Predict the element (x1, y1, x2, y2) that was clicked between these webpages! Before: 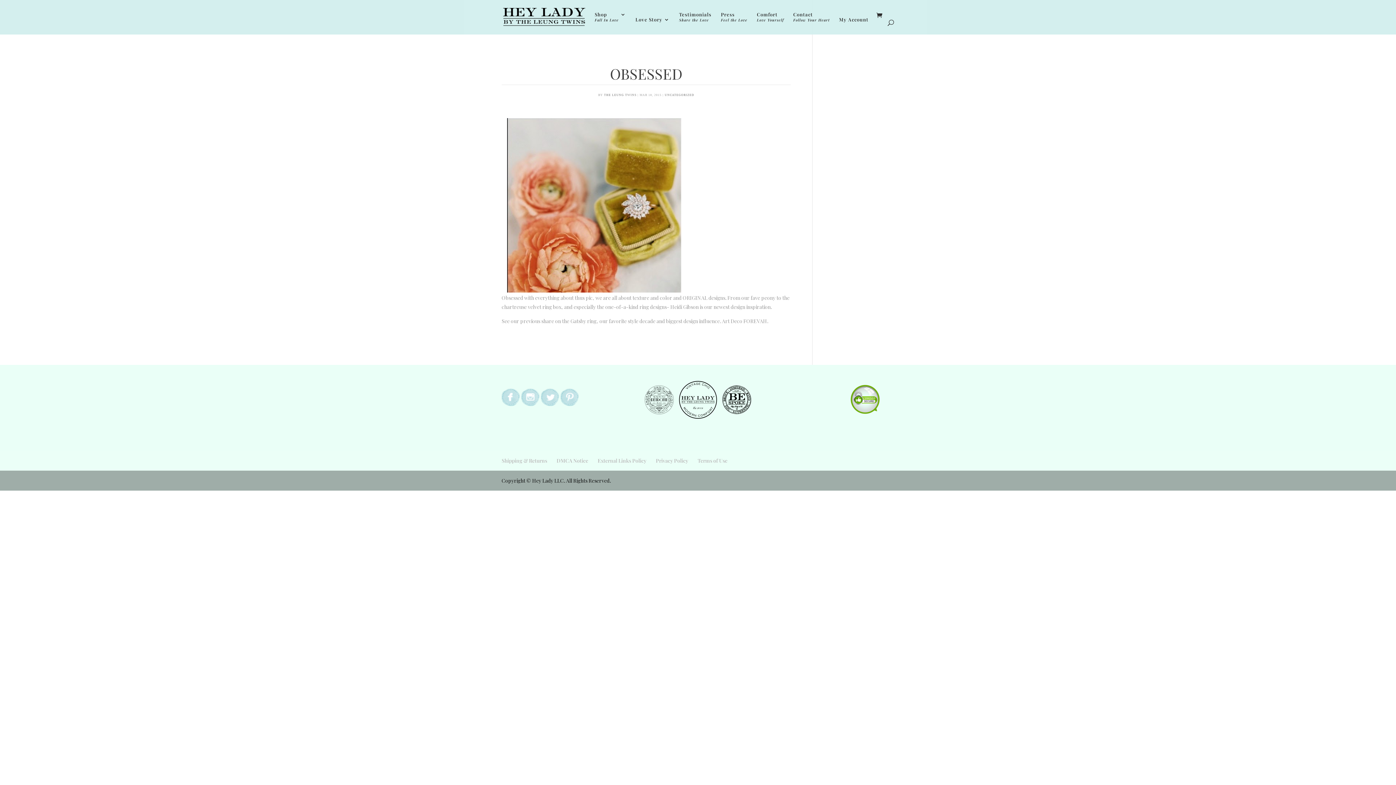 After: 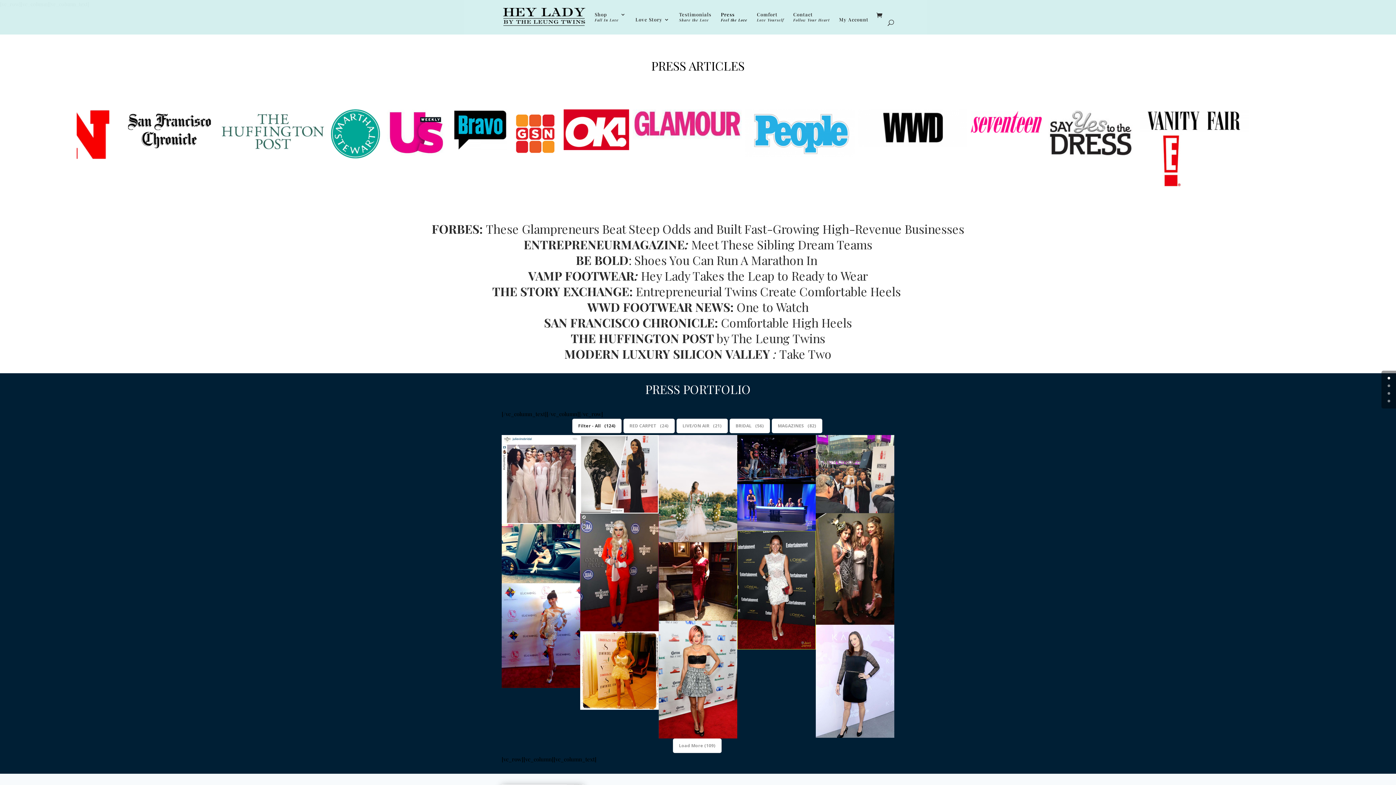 Action: label: Press
Feel the Love bbox: (721, 12, 747, 34)